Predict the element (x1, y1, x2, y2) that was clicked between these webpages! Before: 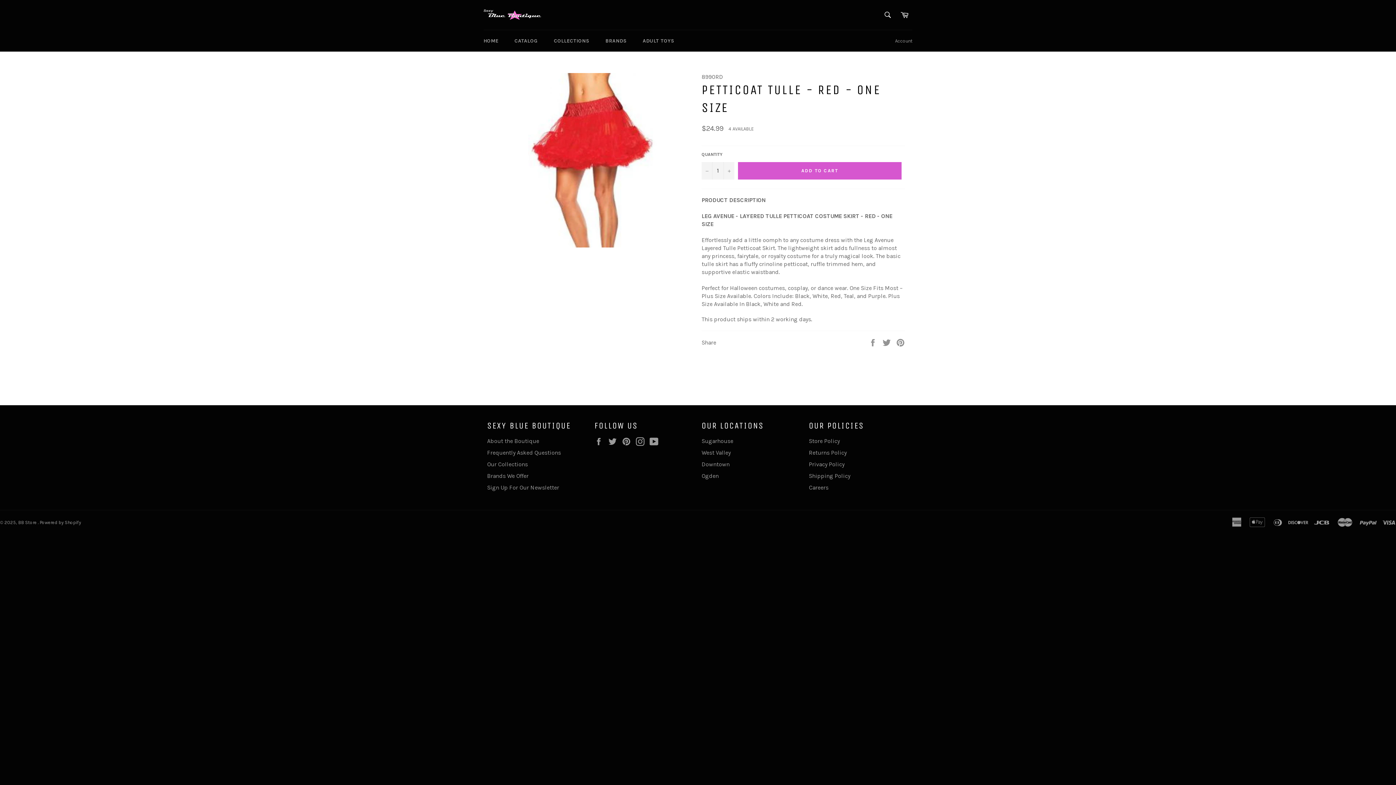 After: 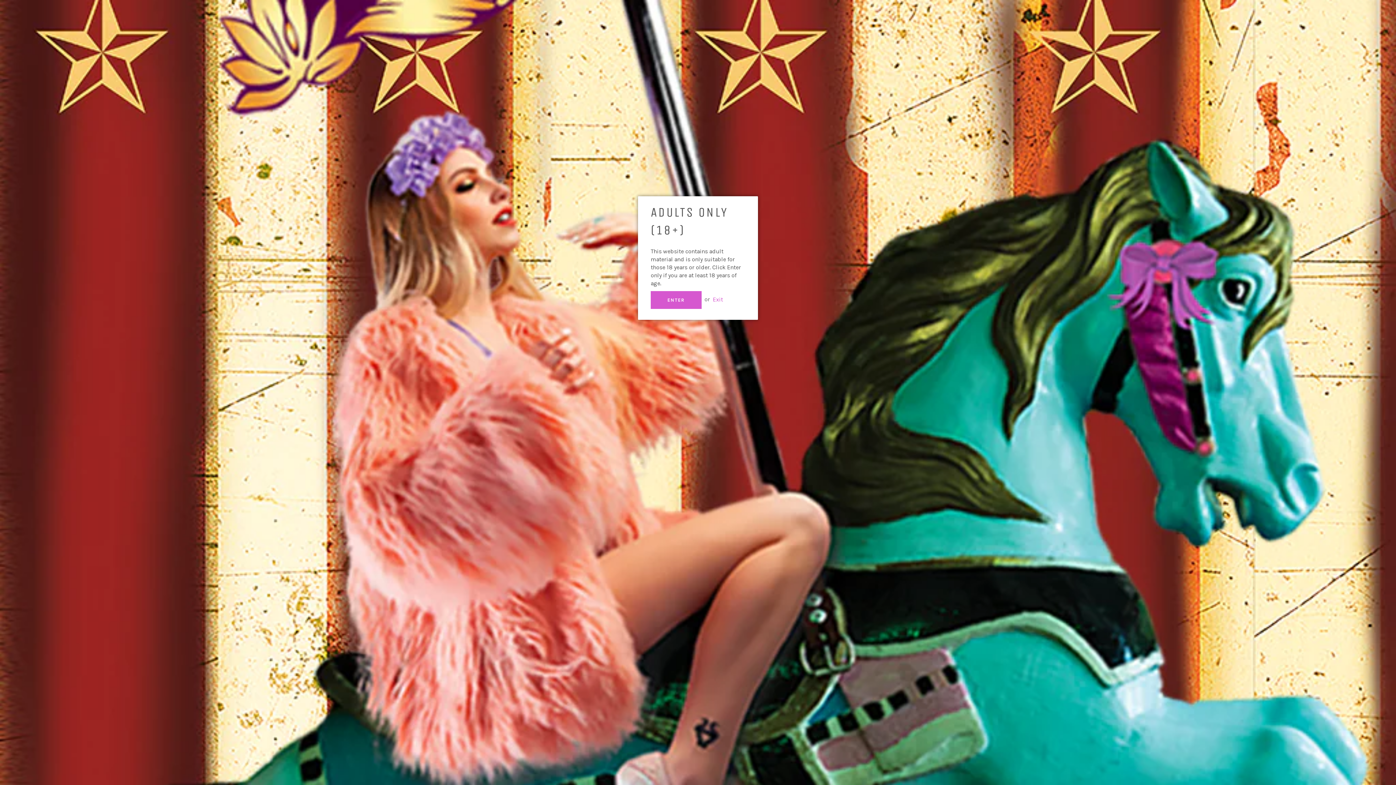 Action: label: Returns Policy bbox: (809, 449, 846, 456)